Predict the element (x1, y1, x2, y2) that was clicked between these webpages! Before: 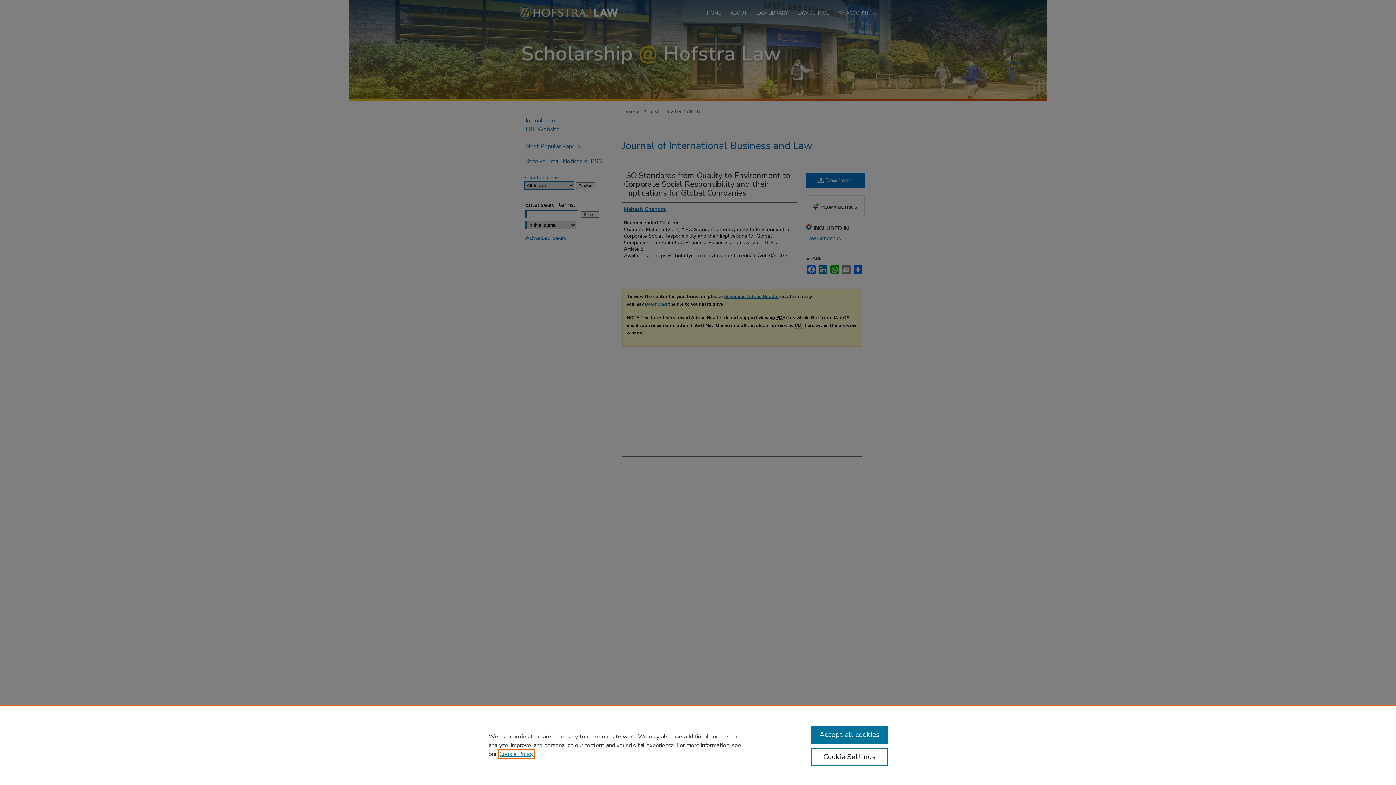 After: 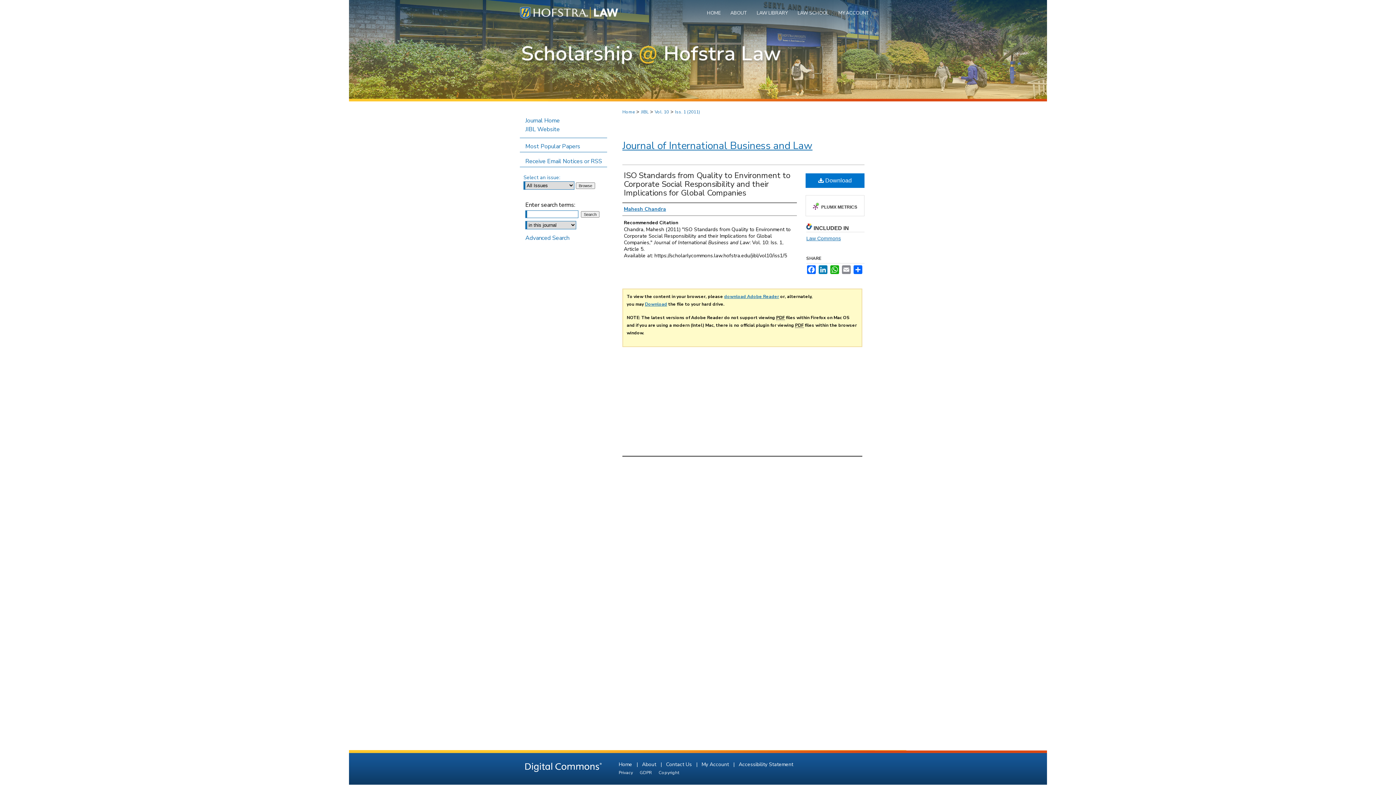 Action: bbox: (811, 726, 887, 744) label: Accept all cookies